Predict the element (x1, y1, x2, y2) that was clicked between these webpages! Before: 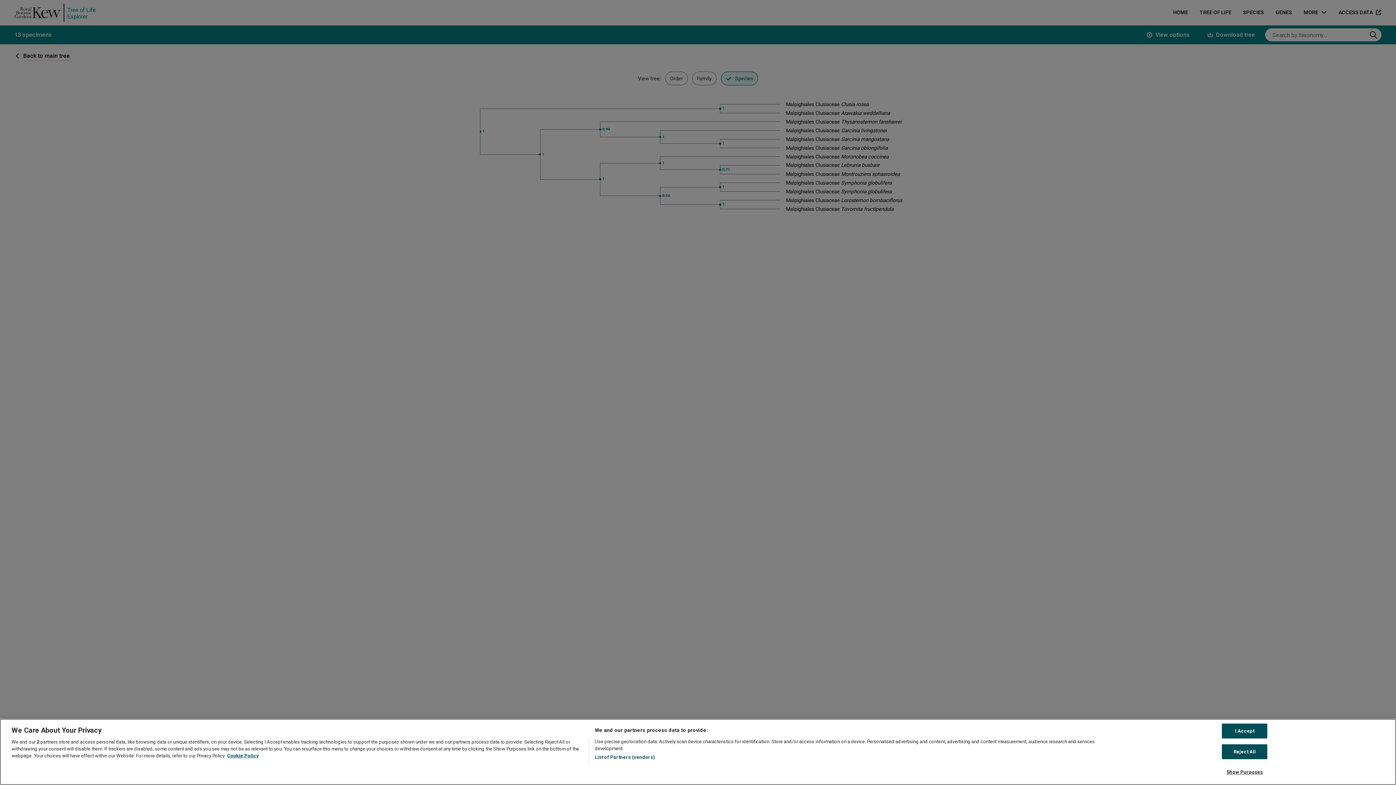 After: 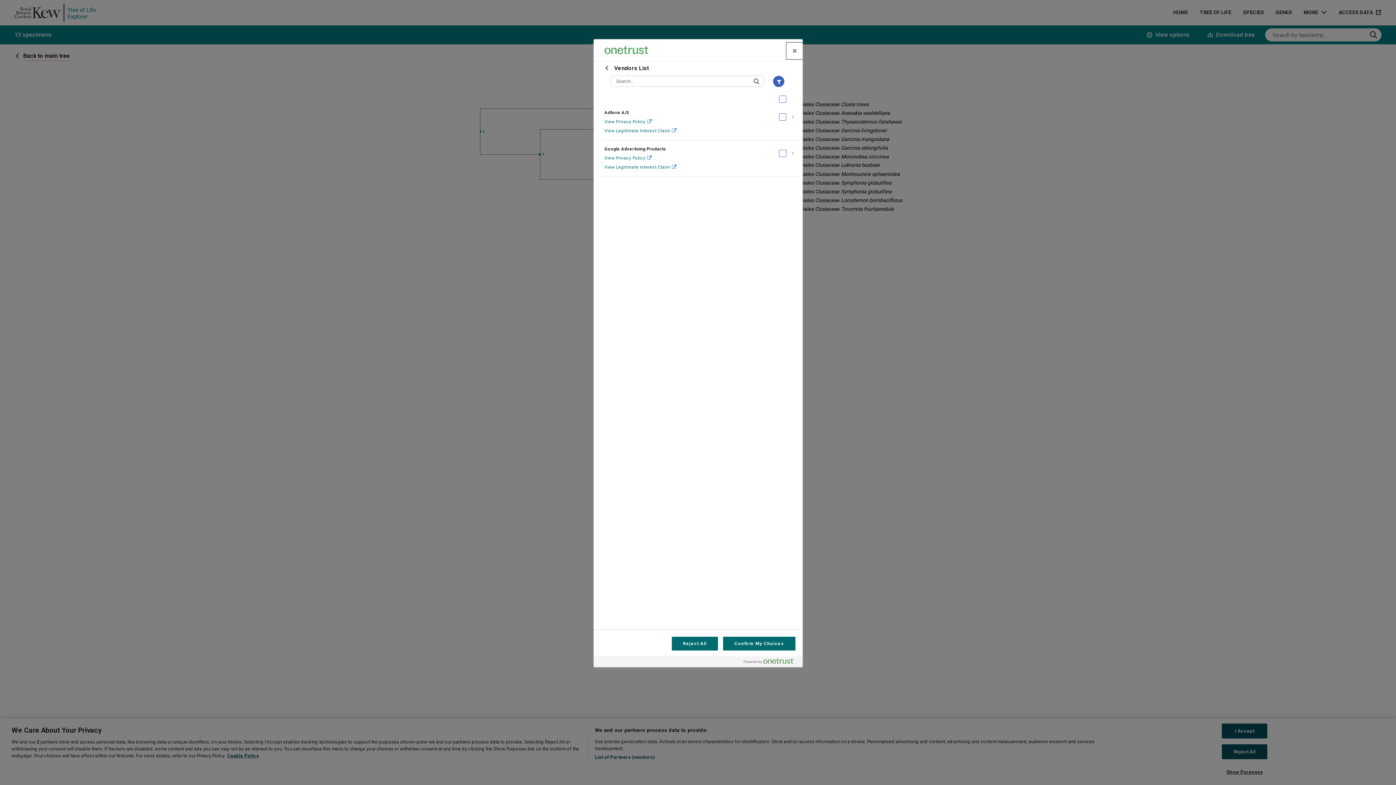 Action: bbox: (594, 756, 655, 763) label: List of Partners (vendors)